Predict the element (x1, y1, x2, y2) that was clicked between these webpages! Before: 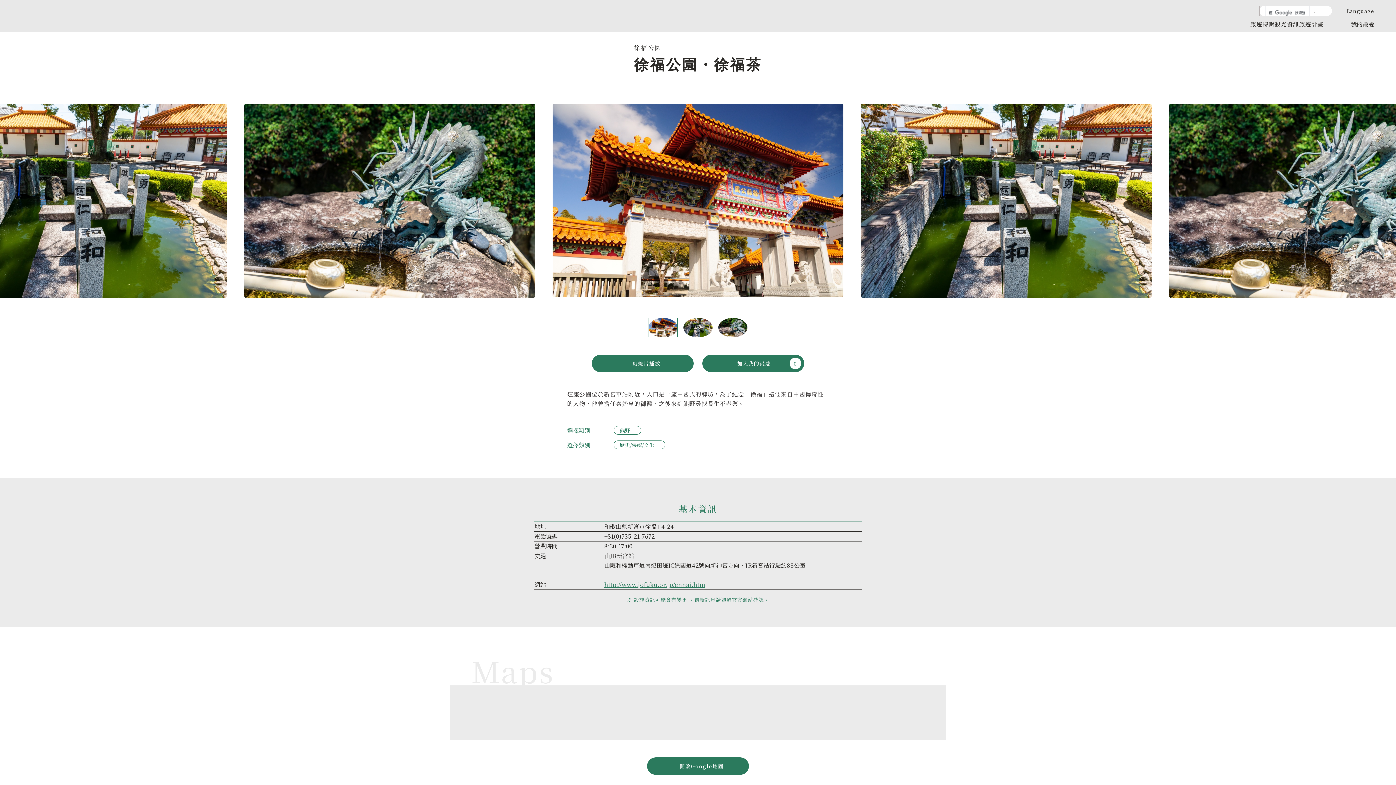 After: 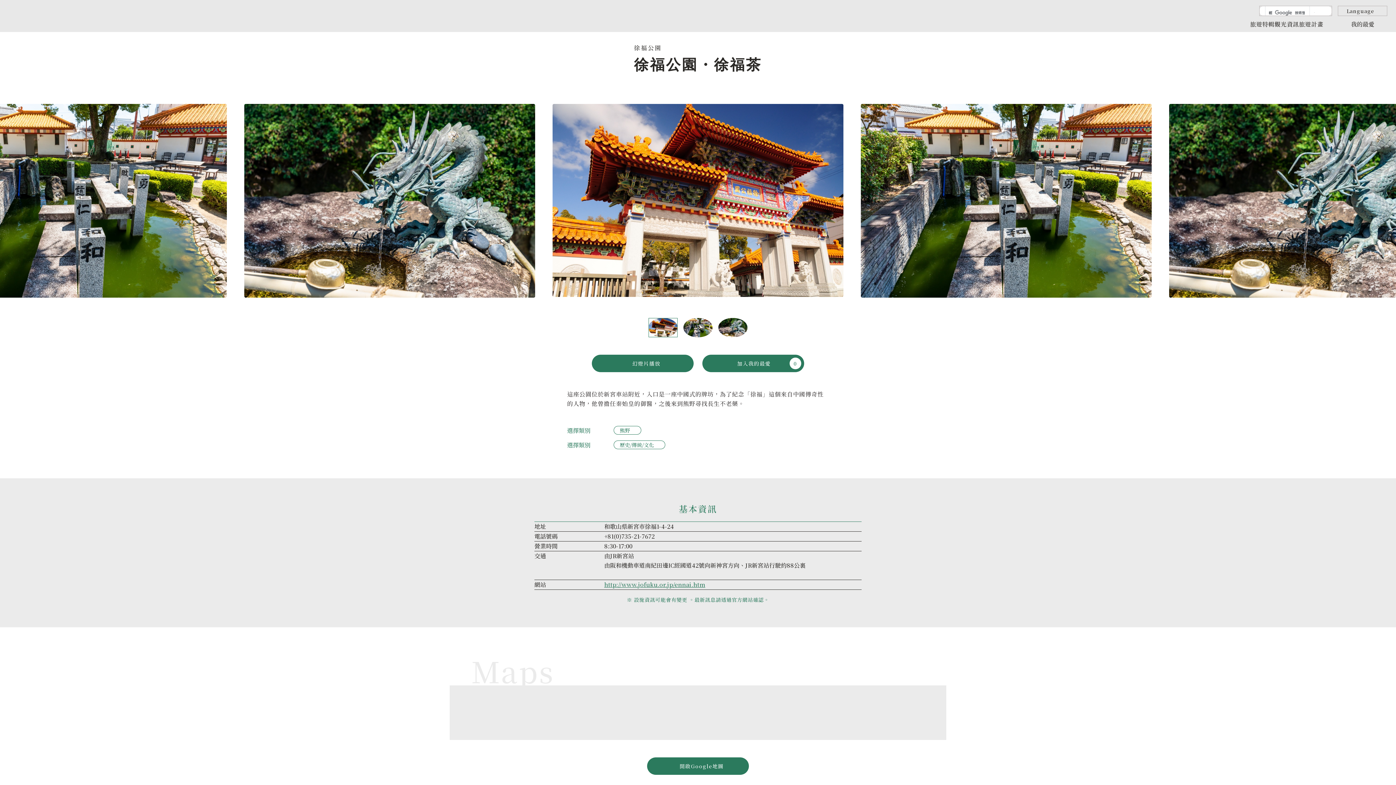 Action: label: http://www.jofuku.or.jp/ennai.htm bbox: (604, 580, 705, 589)